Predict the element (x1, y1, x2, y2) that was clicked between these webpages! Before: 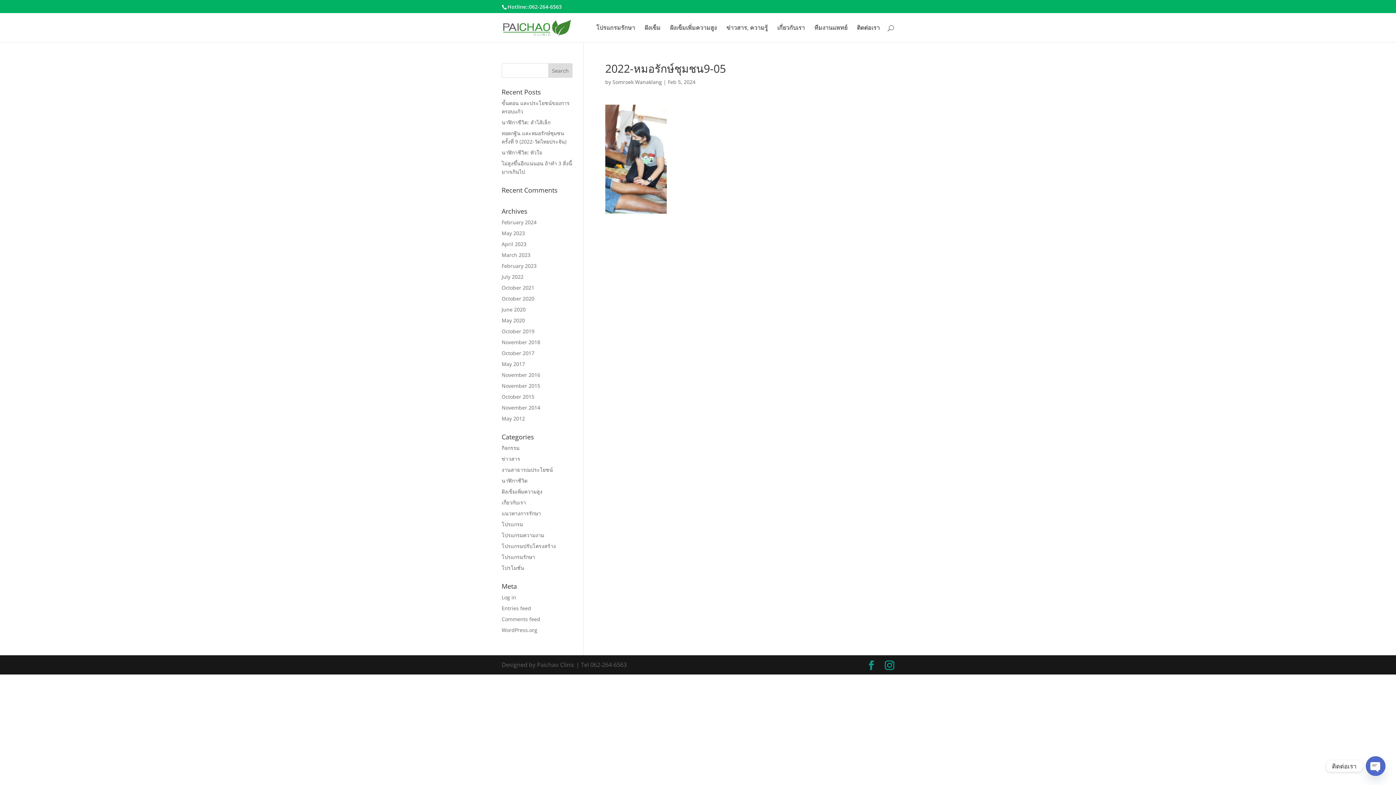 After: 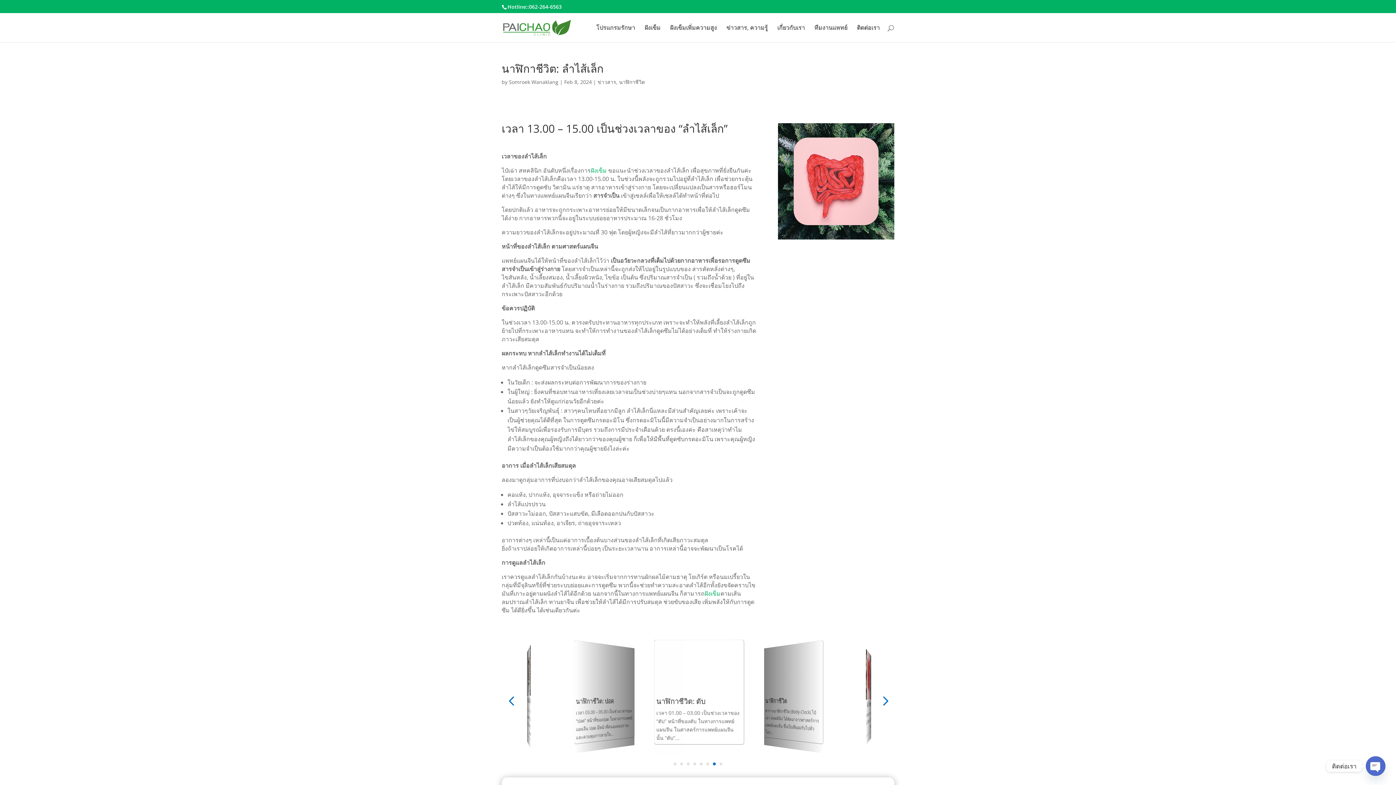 Action: label: นาฬิกาชีวิต: ลำไส้เล็ก bbox: (501, 118, 550, 125)